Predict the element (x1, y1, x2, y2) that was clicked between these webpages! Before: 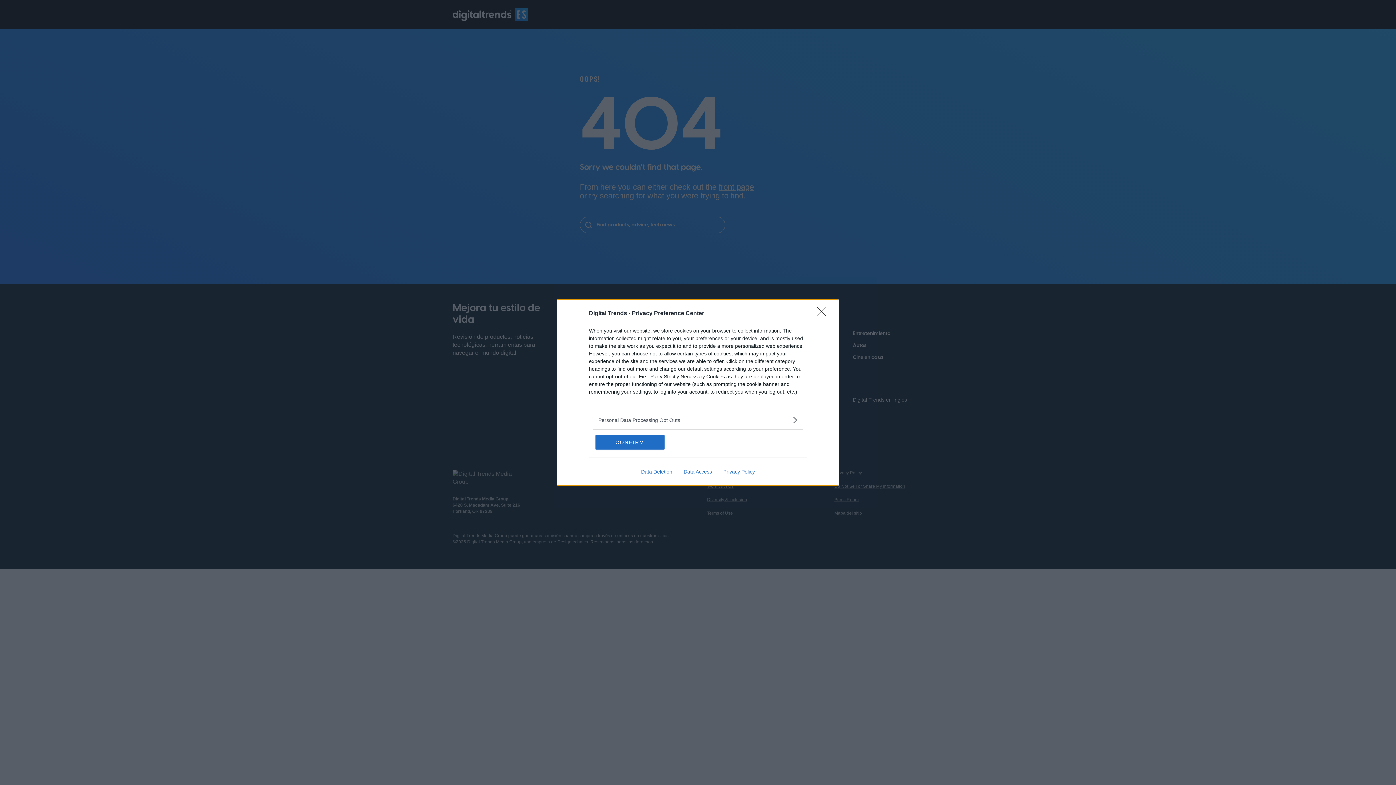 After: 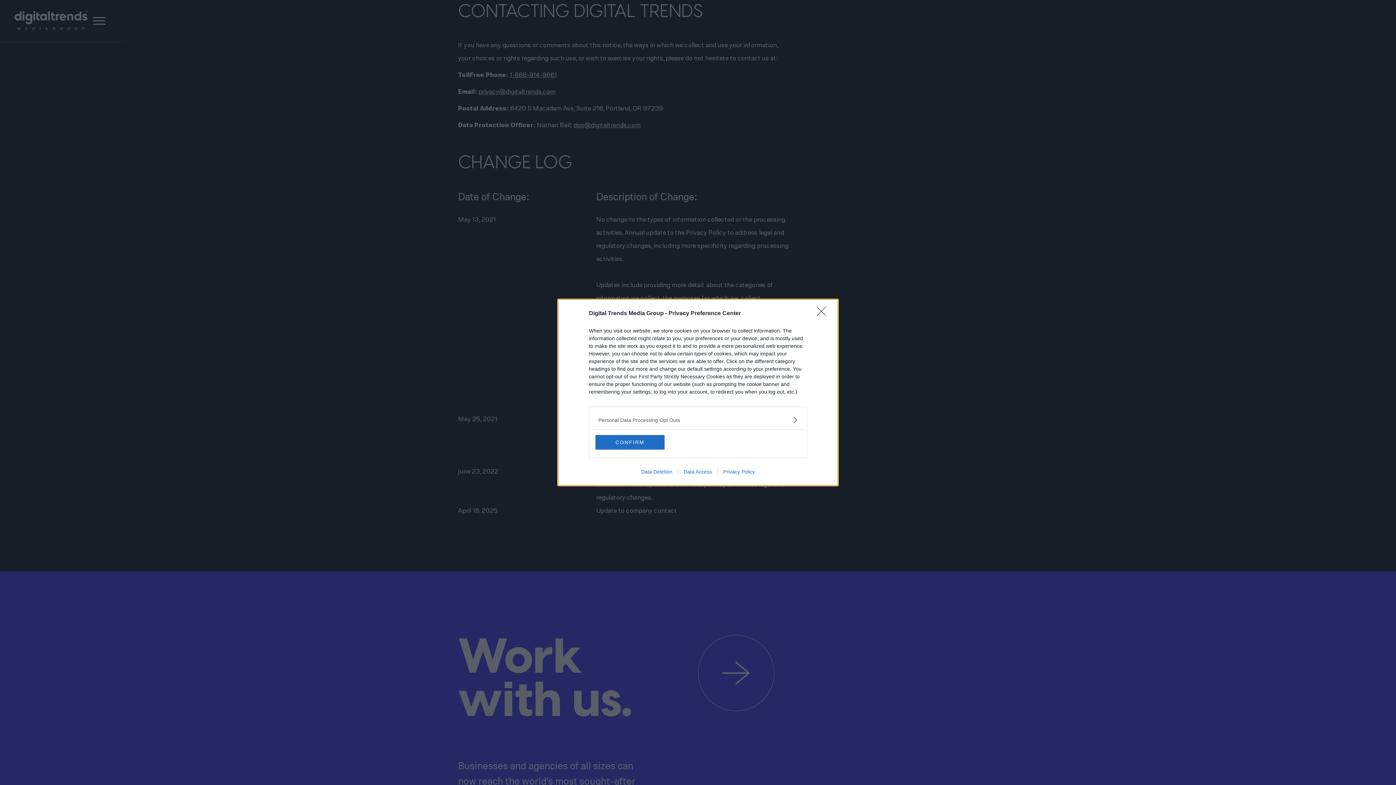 Action: label: Data Access bbox: (678, 469, 717, 474)